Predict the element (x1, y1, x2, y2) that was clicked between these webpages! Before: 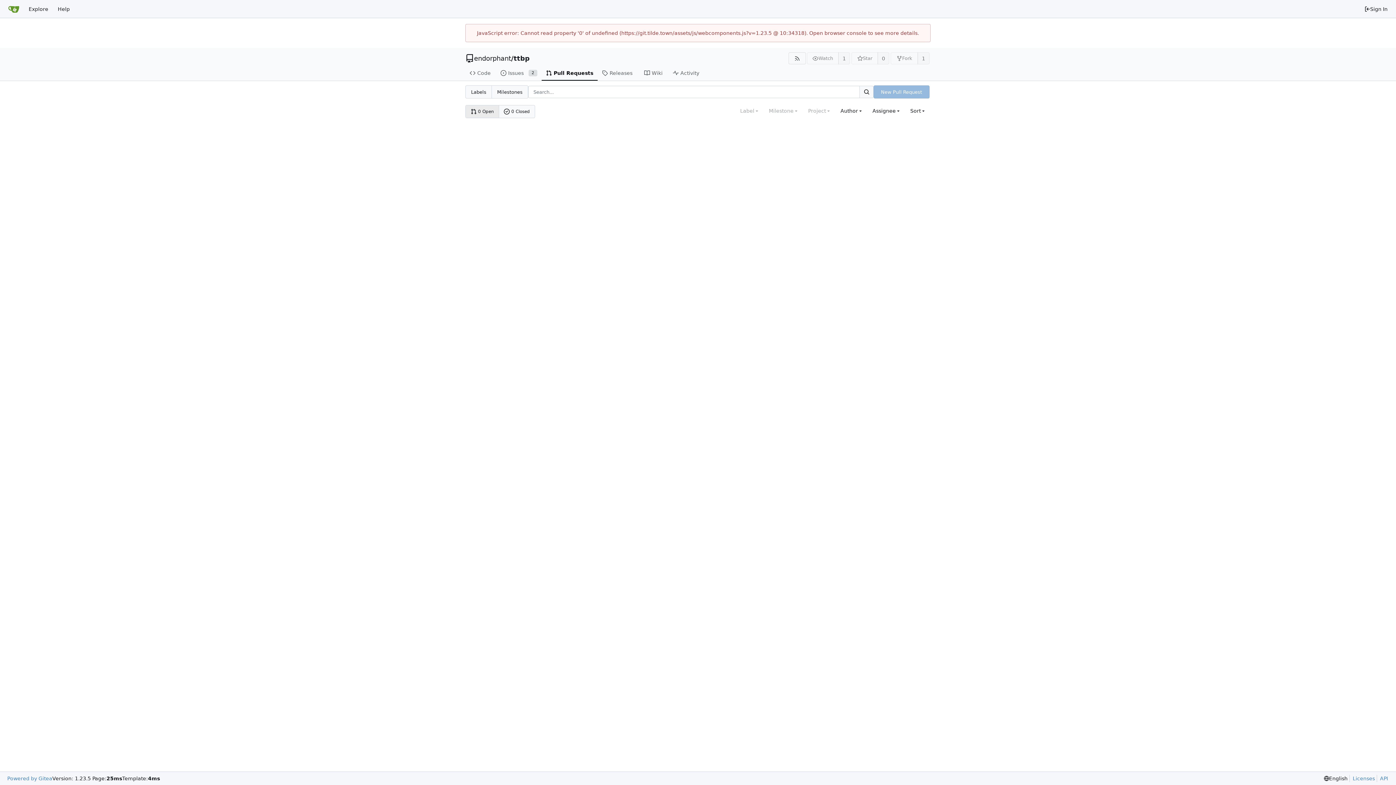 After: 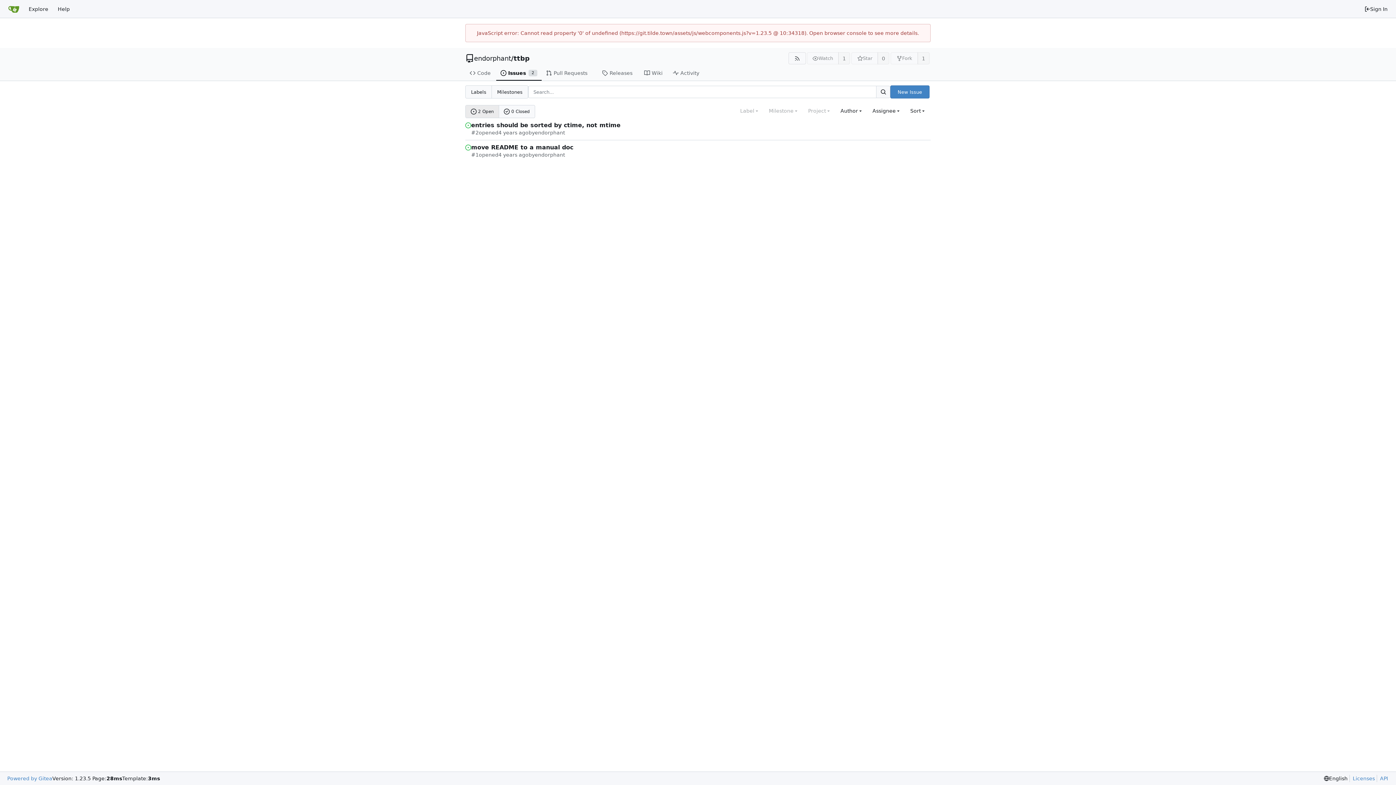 Action: label: Issues
2 bbox: (496, 65, 541, 80)